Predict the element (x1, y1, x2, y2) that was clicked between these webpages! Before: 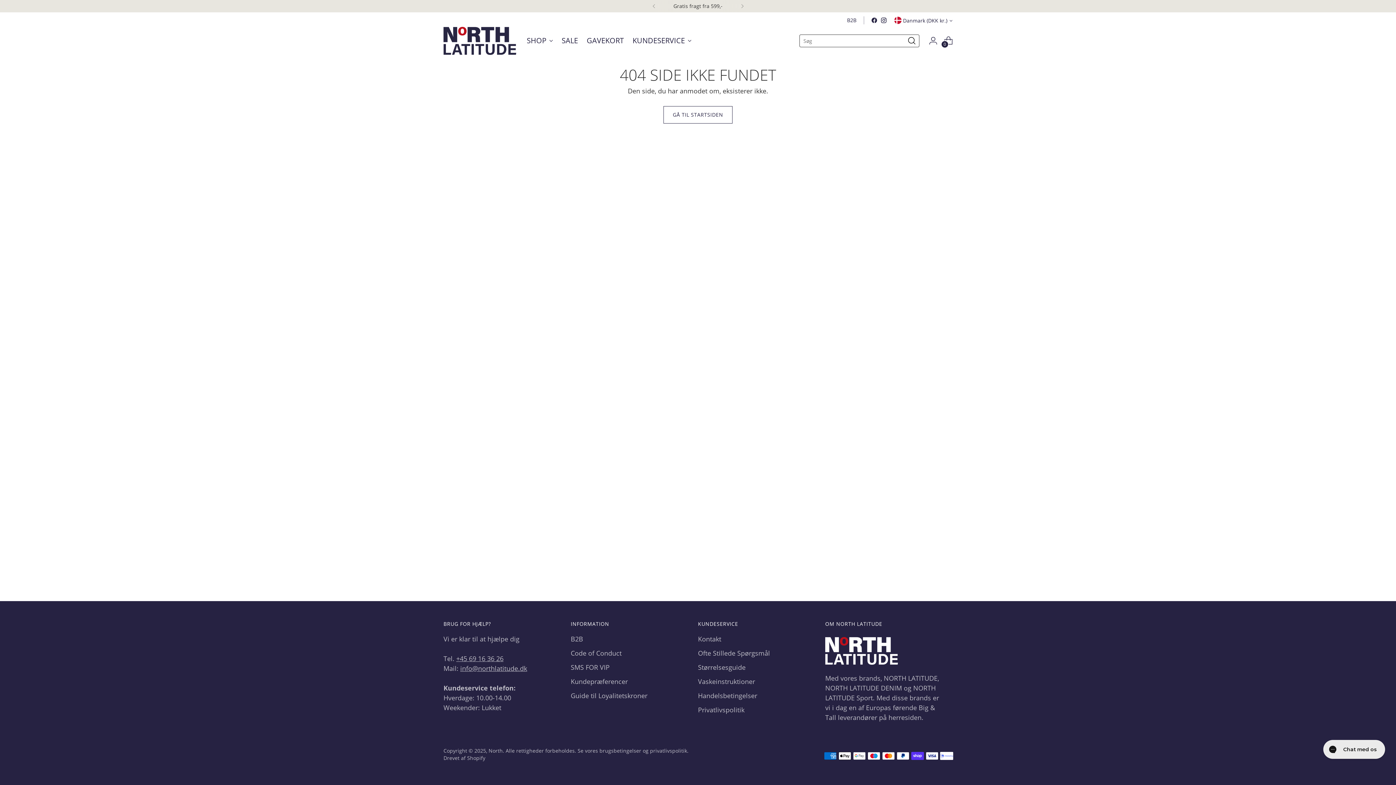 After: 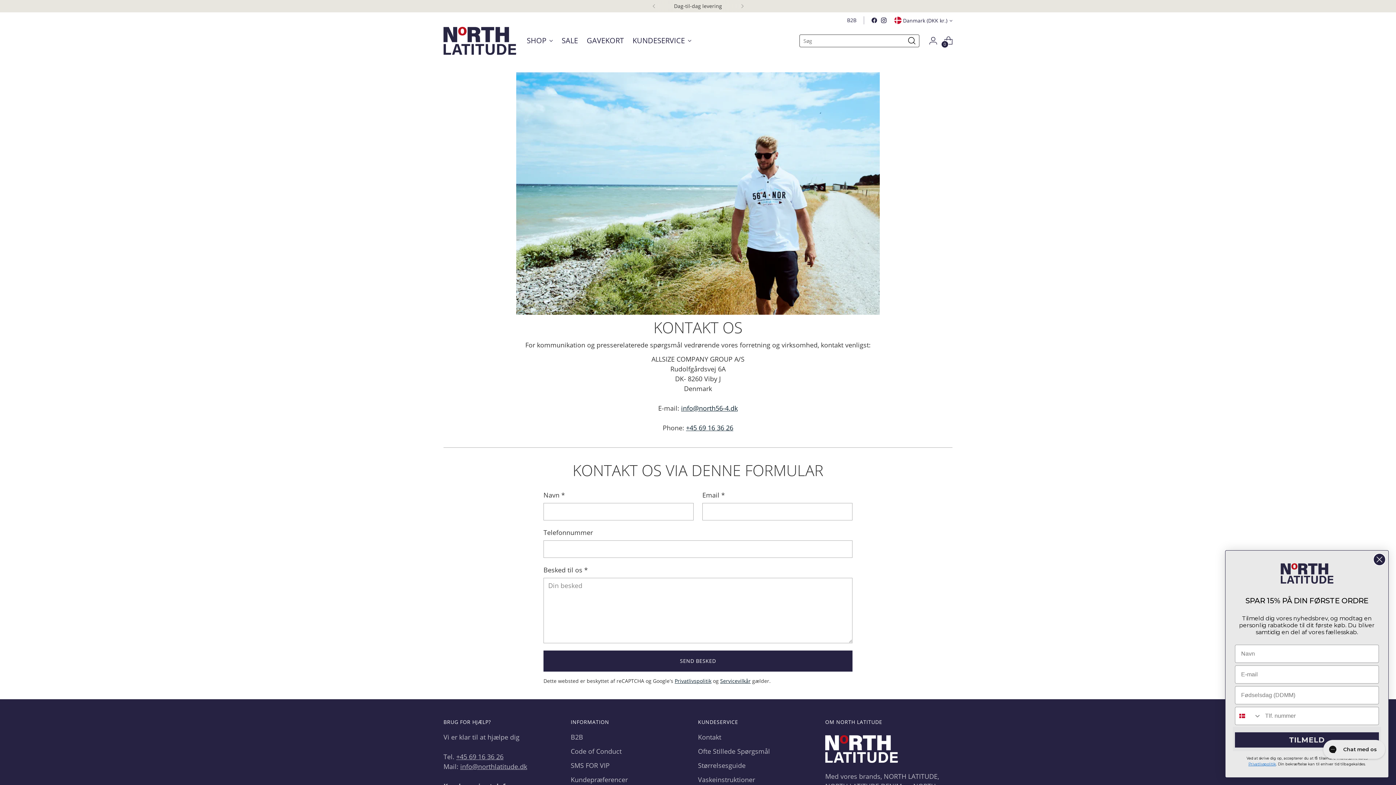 Action: bbox: (632, 32, 691, 48) label: KUNDESERVICE